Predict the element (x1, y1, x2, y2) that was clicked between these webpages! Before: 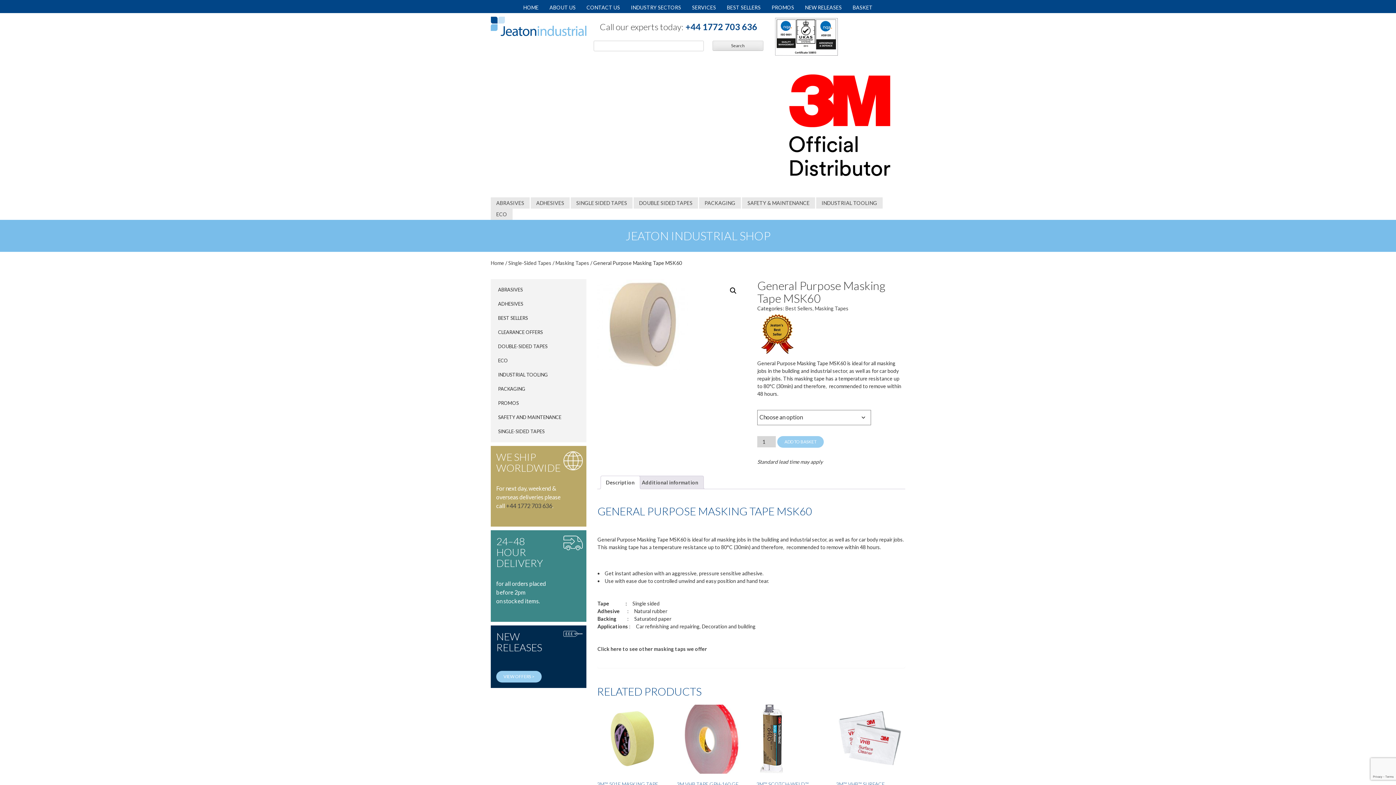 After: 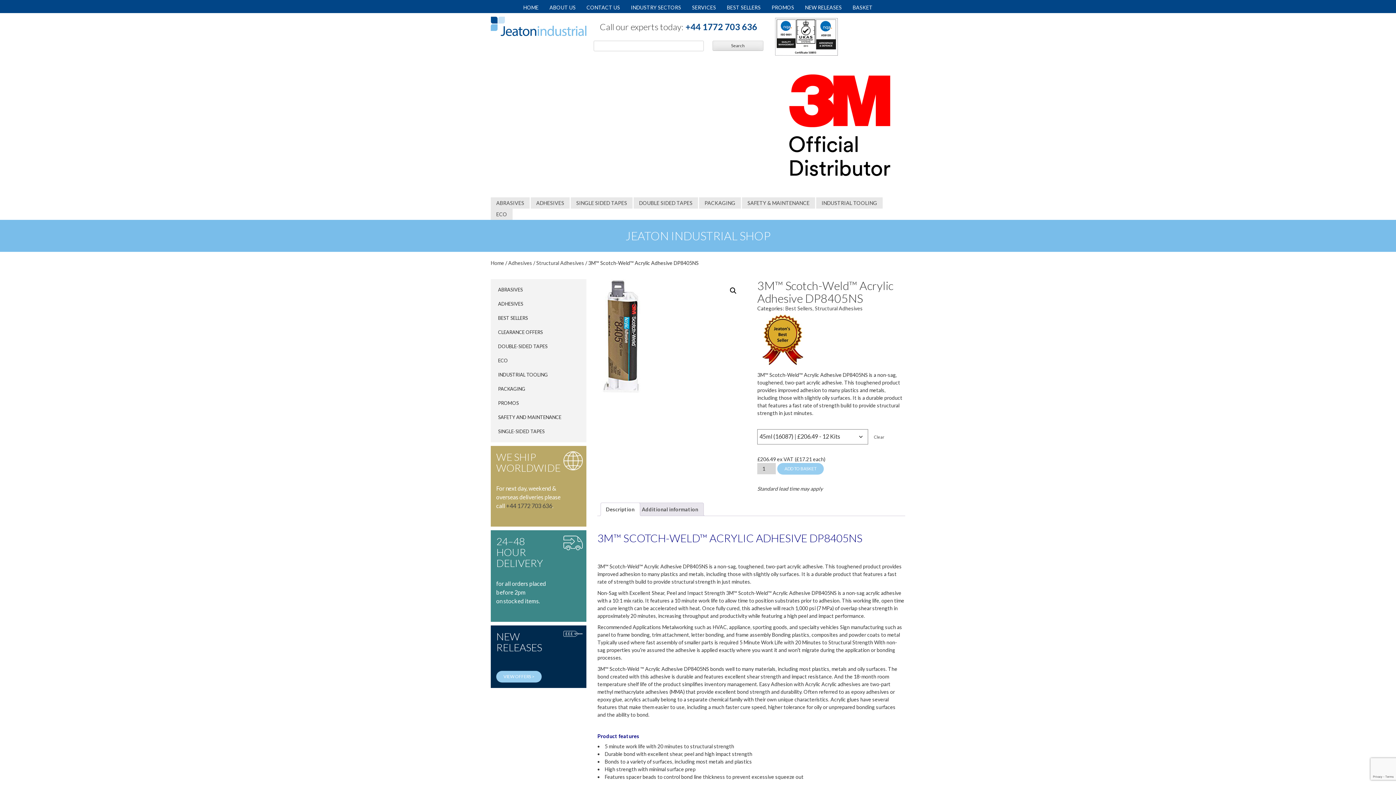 Action: bbox: (756, 704, 824, 807) label: 3M™ SCOTCH-WELD™ ACRYLIC ADHESIVE DP8405NS
£206.49 – £562.52 ex VAT